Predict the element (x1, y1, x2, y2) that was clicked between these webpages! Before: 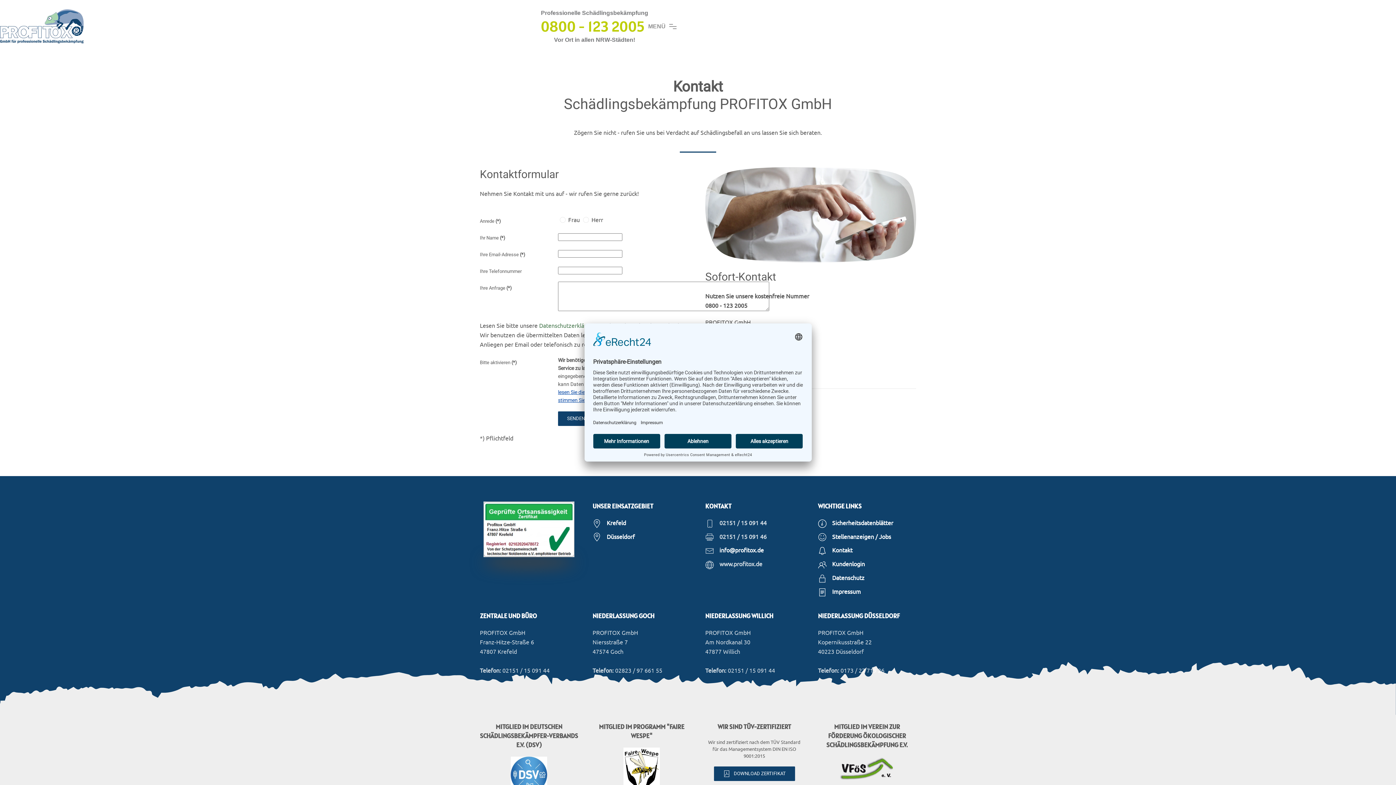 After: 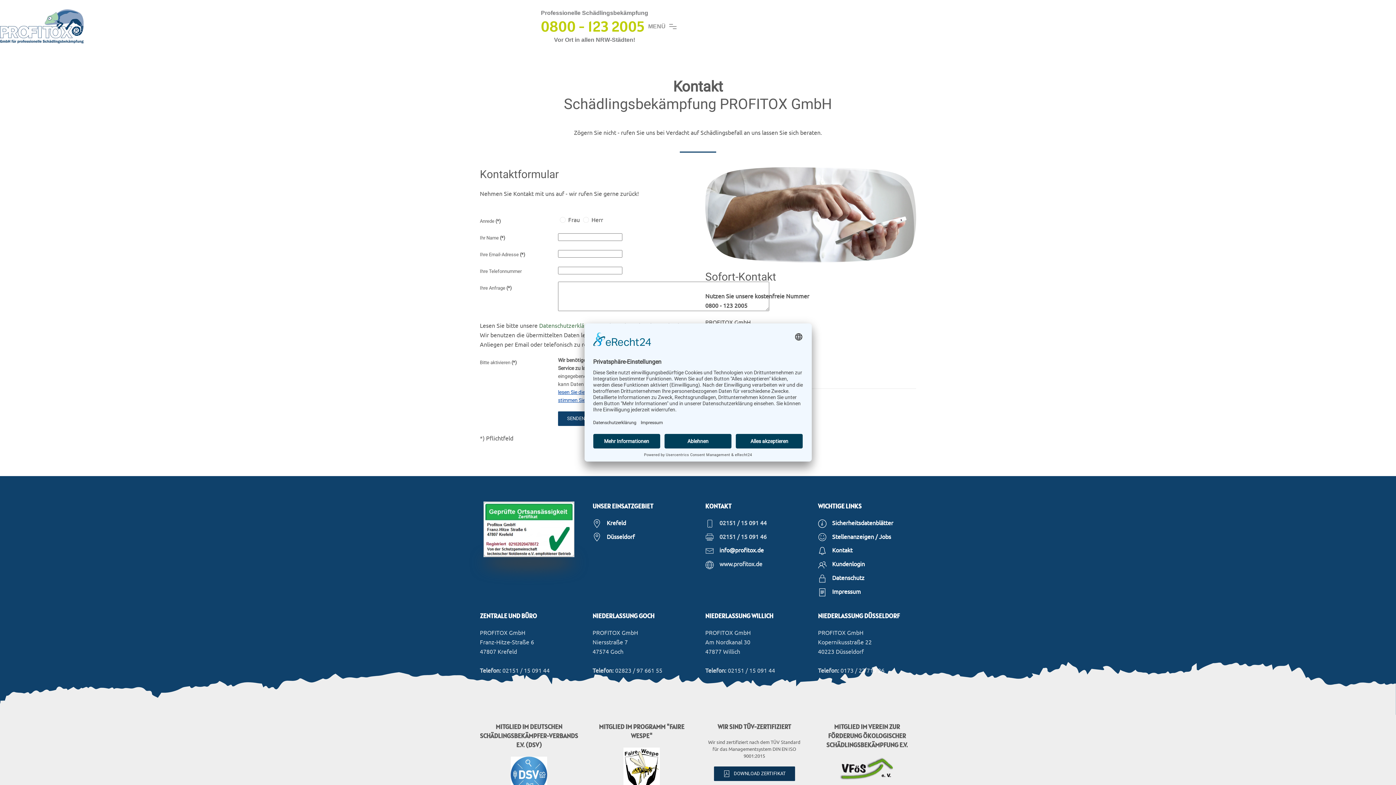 Action: label: DOWNLOAD ZERTIFIKAT bbox: (714, 766, 795, 781)